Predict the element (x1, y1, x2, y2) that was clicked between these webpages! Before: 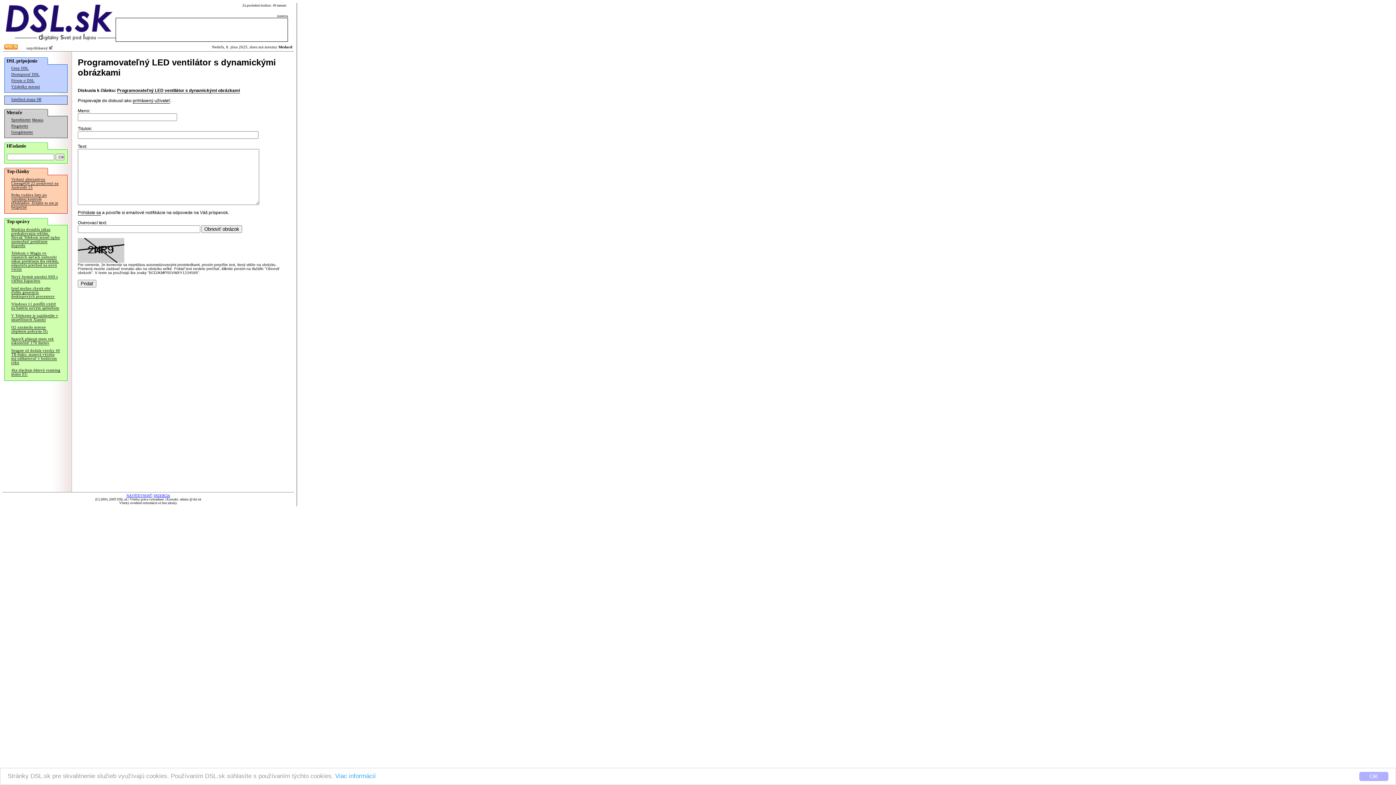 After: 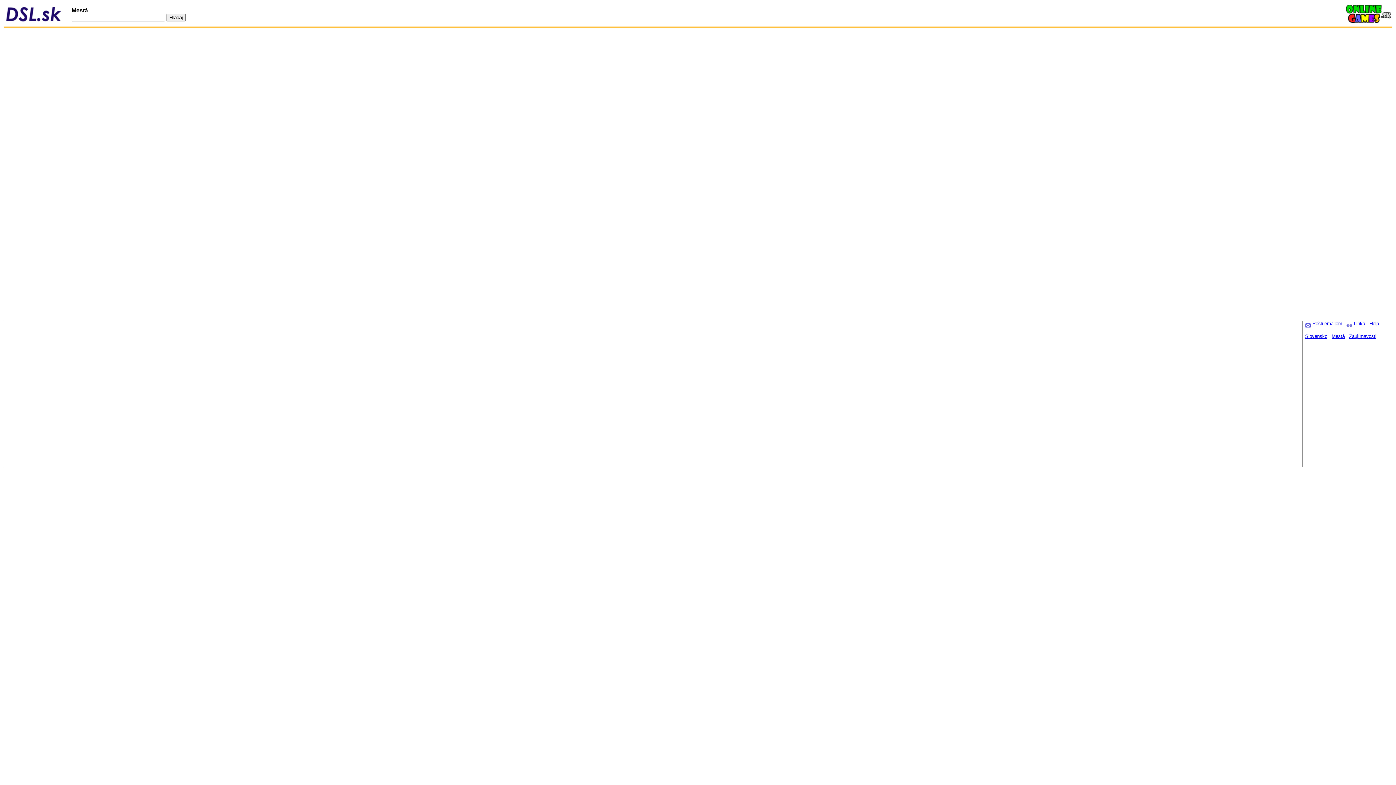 Action: bbox: (11, 97, 41, 101) label: Satelitná mapa SR